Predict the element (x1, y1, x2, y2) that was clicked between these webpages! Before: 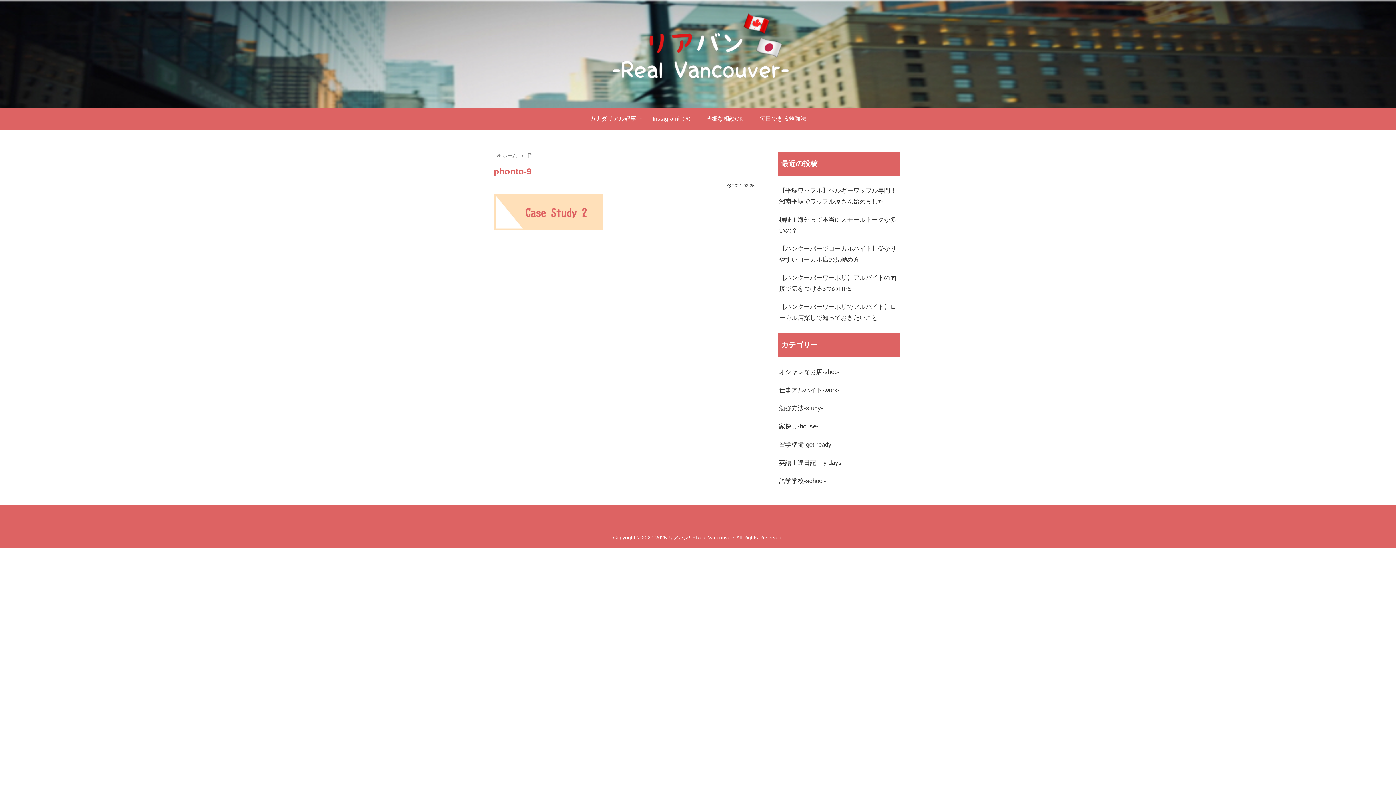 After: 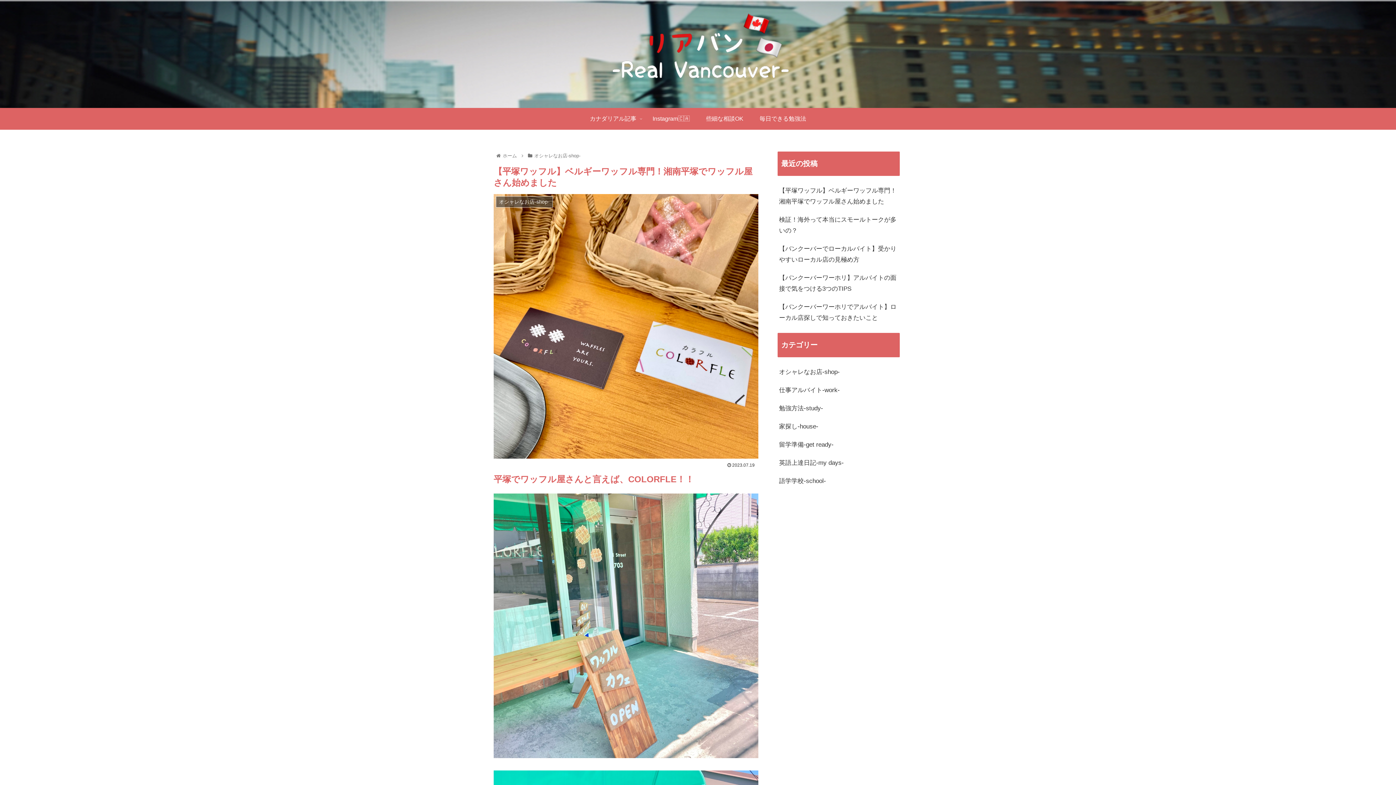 Action: label: 【平塚ワッフル】ベルギーワッフル専門！湘南平塚でワッフル屋さん始めました bbox: (777, 181, 900, 210)